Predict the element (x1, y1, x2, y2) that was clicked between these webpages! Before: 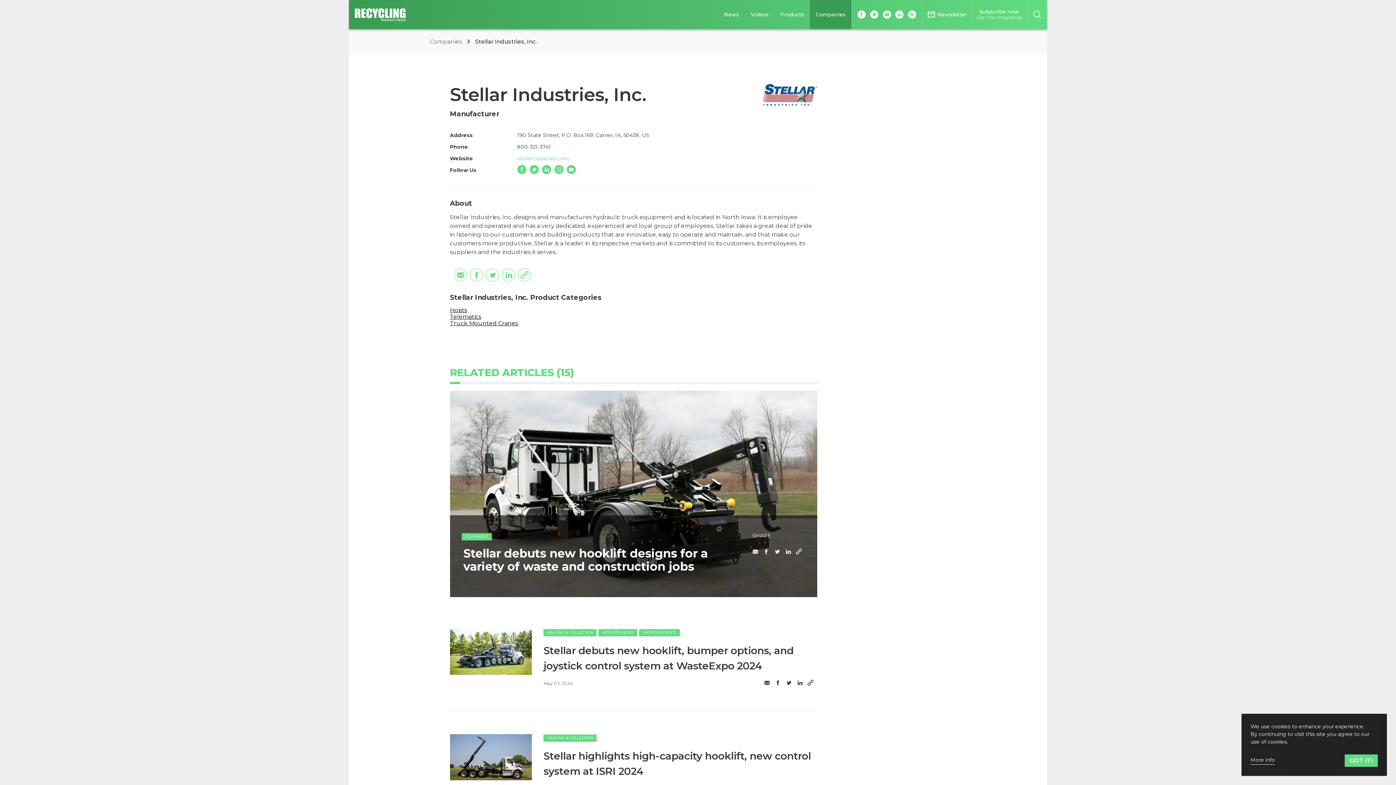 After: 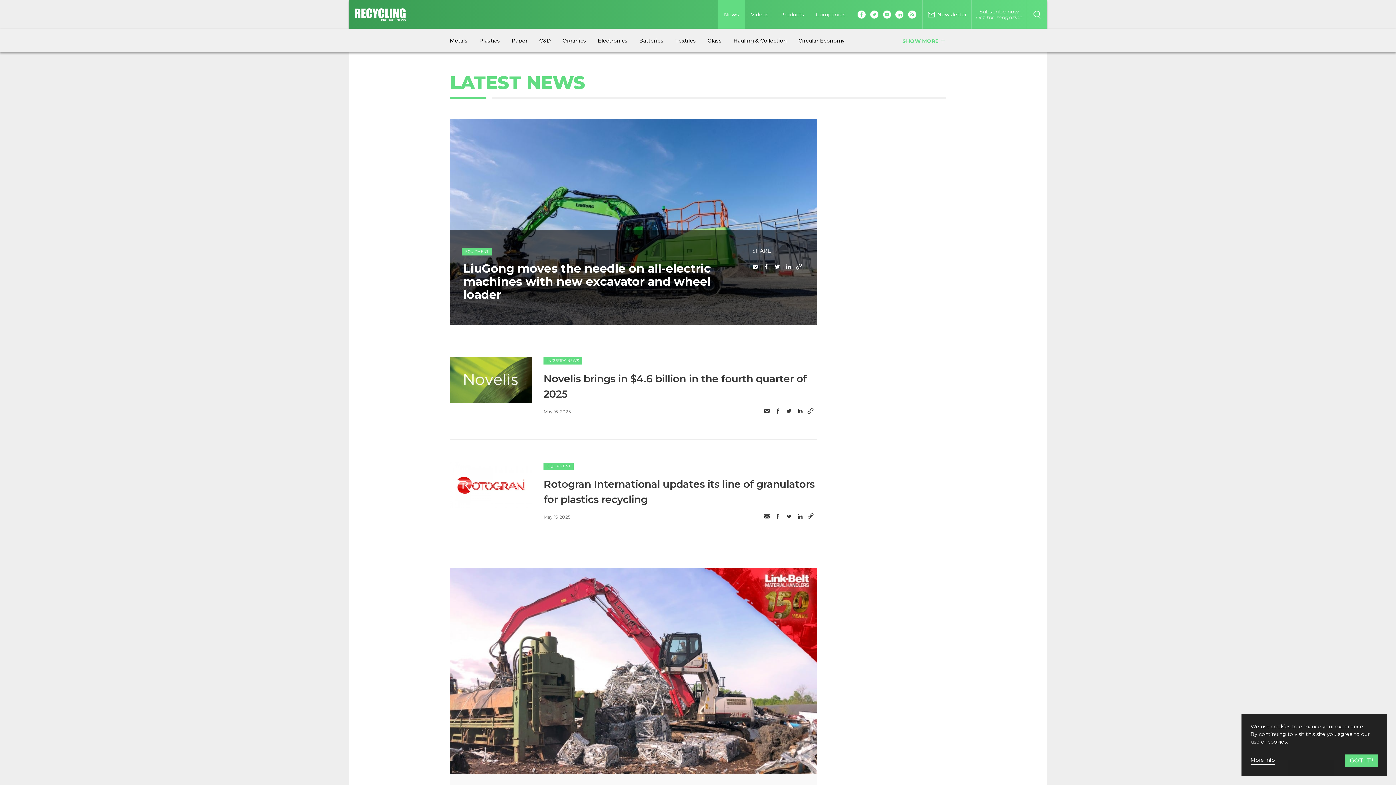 Action: label: News bbox: (718, 0, 745, 29)